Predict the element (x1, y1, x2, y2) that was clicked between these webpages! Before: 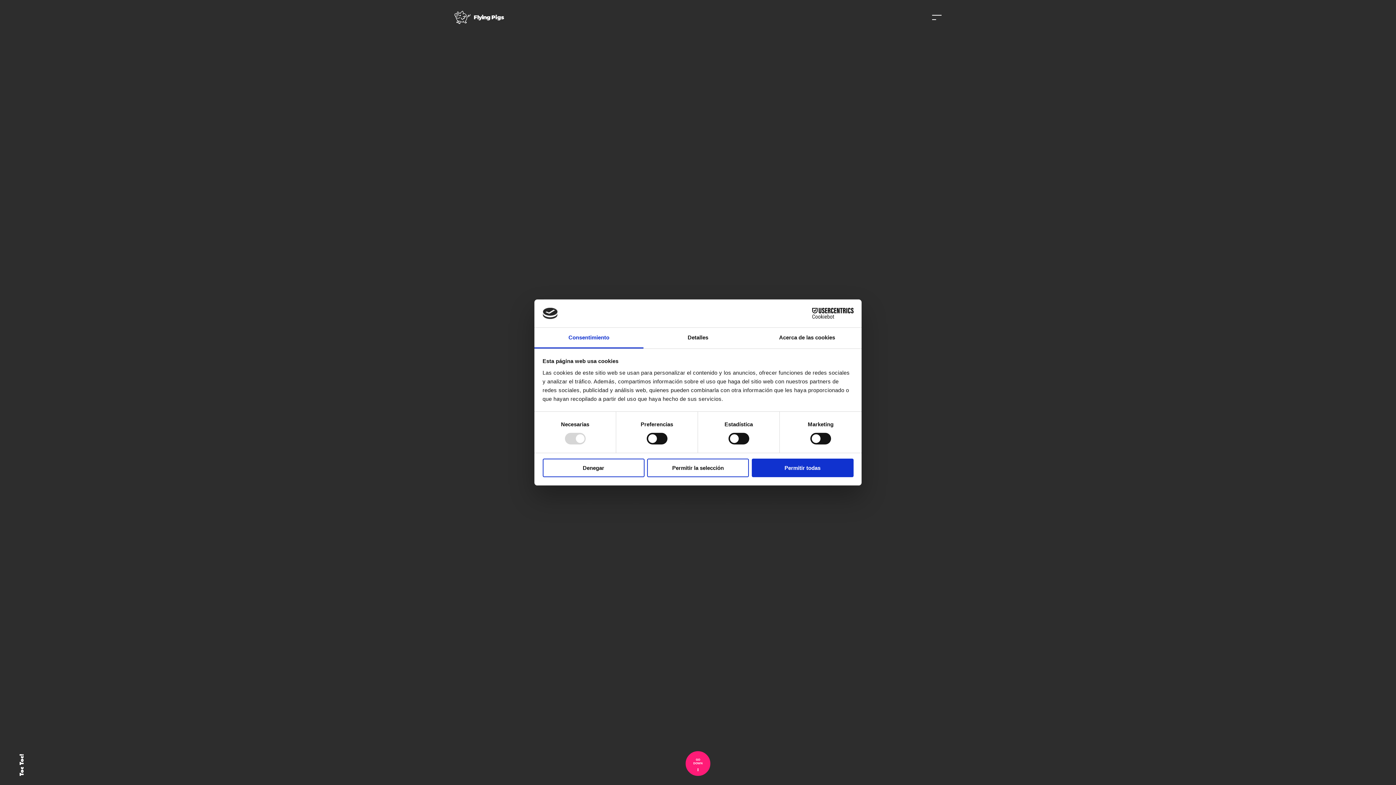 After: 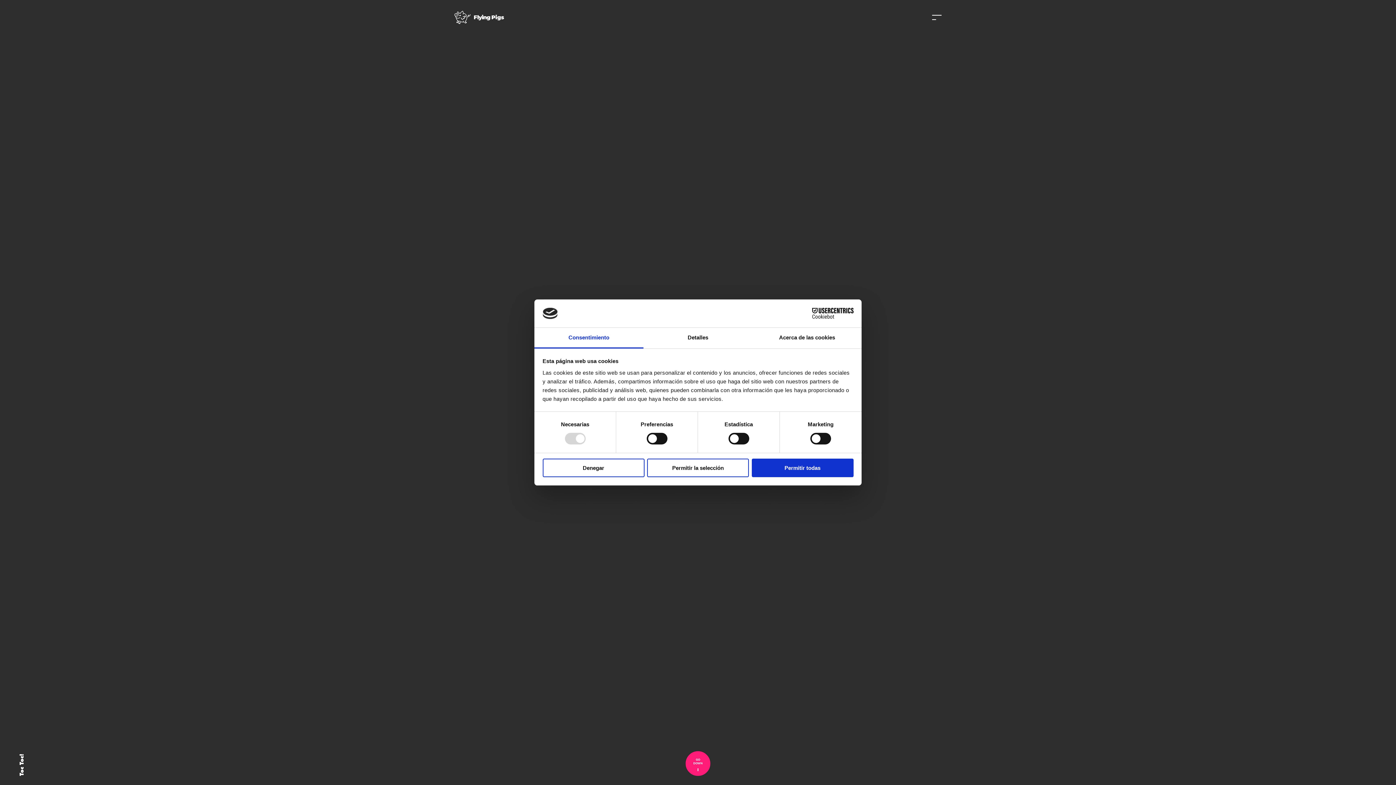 Action: bbox: (790, 308, 853, 319) label: Cookiebot - opens in a new window